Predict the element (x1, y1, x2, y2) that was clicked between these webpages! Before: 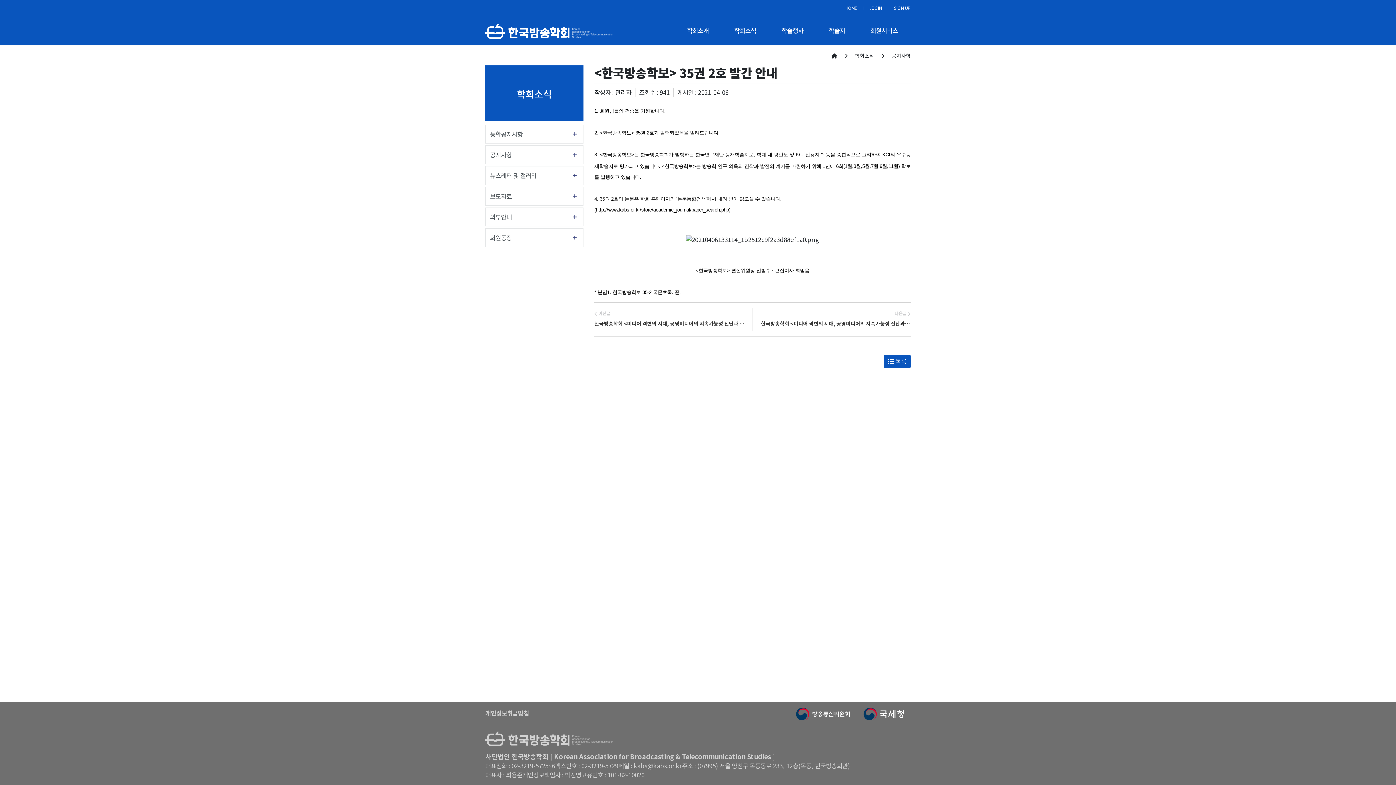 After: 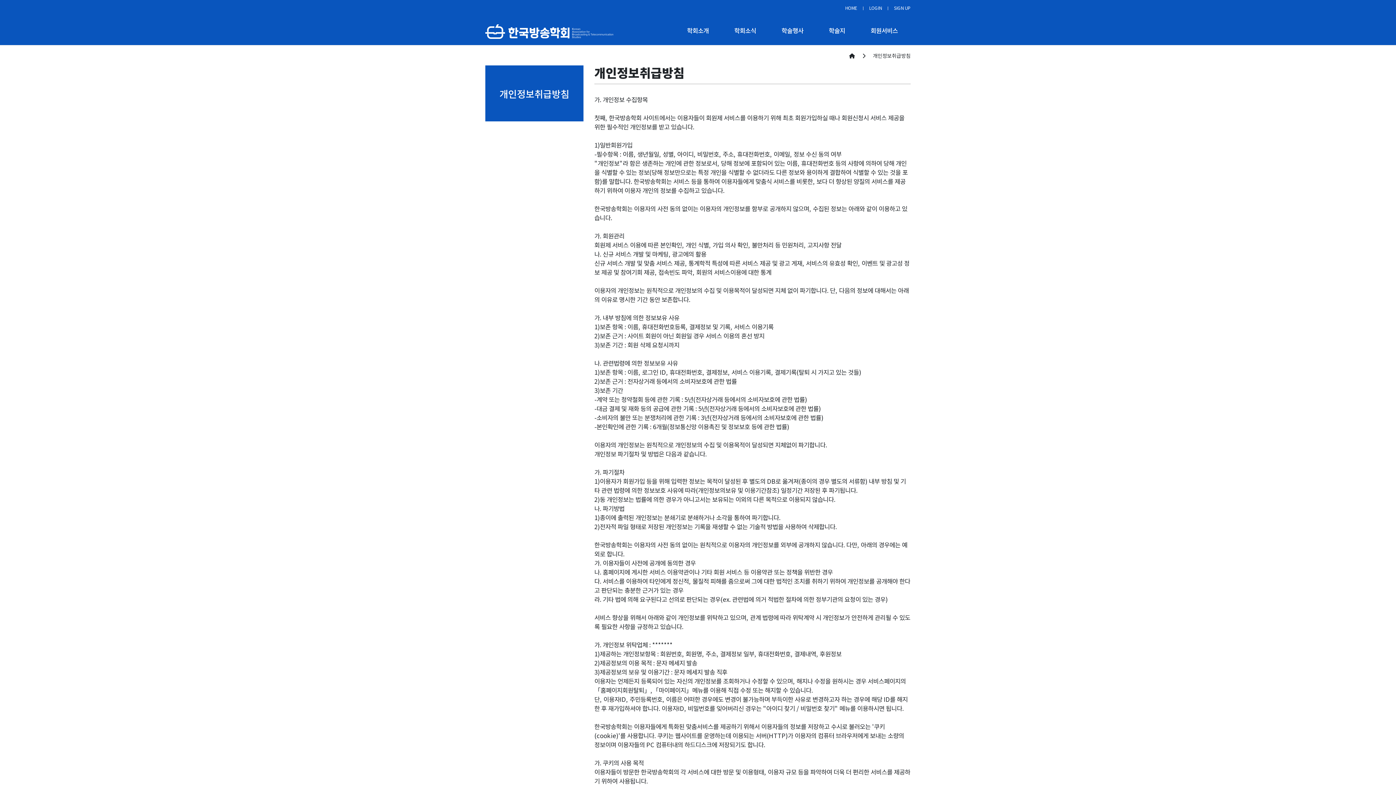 Action: label: 개인정보취급방침 bbox: (485, 709, 529, 717)